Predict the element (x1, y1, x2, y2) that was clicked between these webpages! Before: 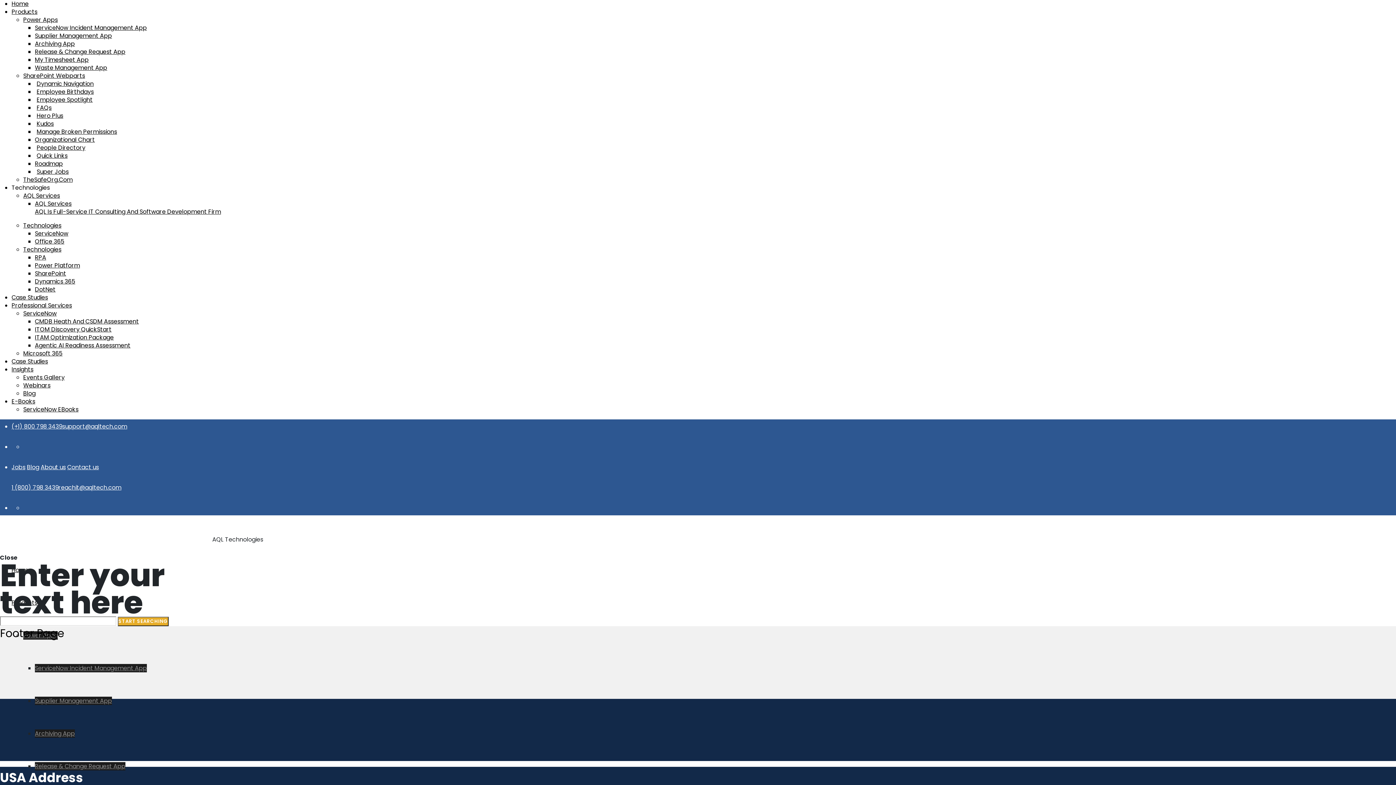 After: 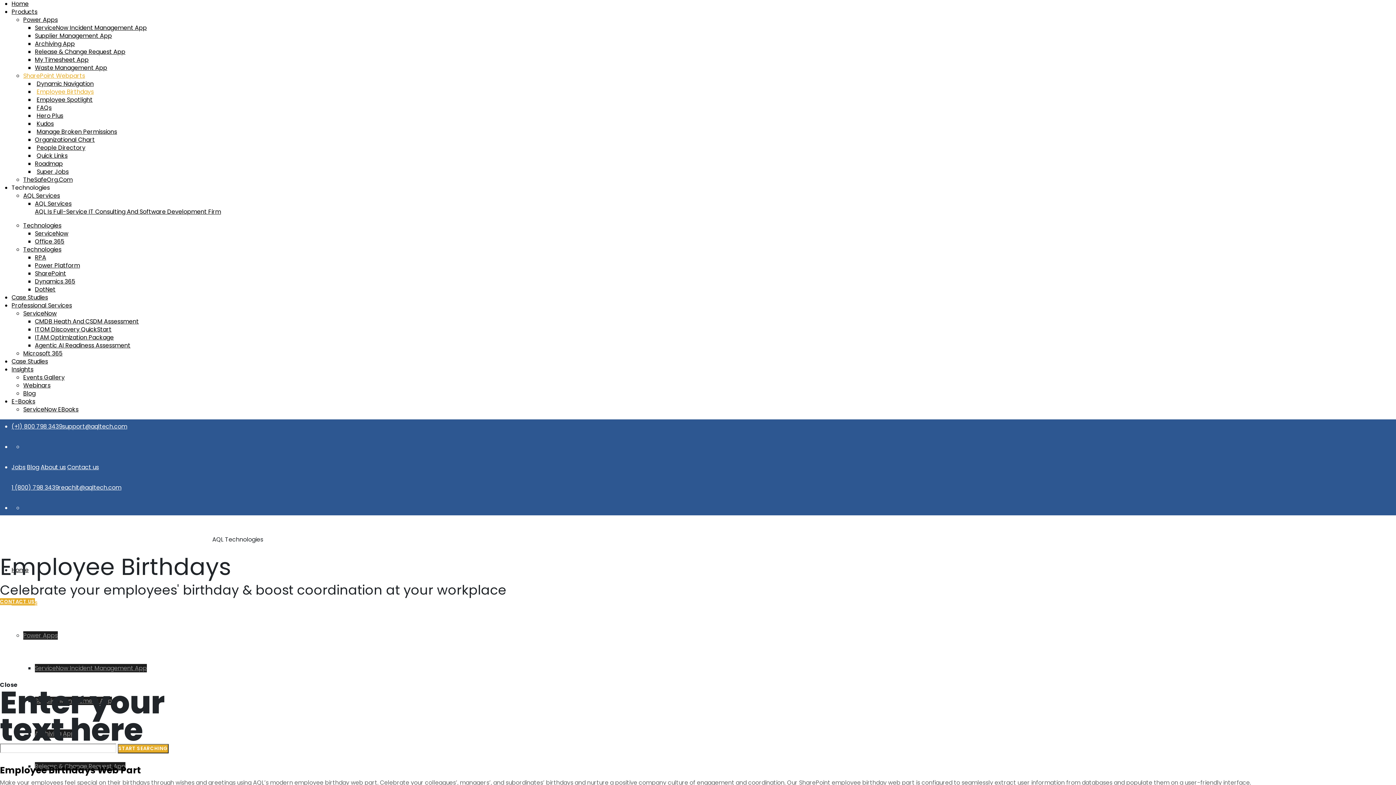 Action: bbox: (34, 85, 95, 97) label: Employee Birthdays